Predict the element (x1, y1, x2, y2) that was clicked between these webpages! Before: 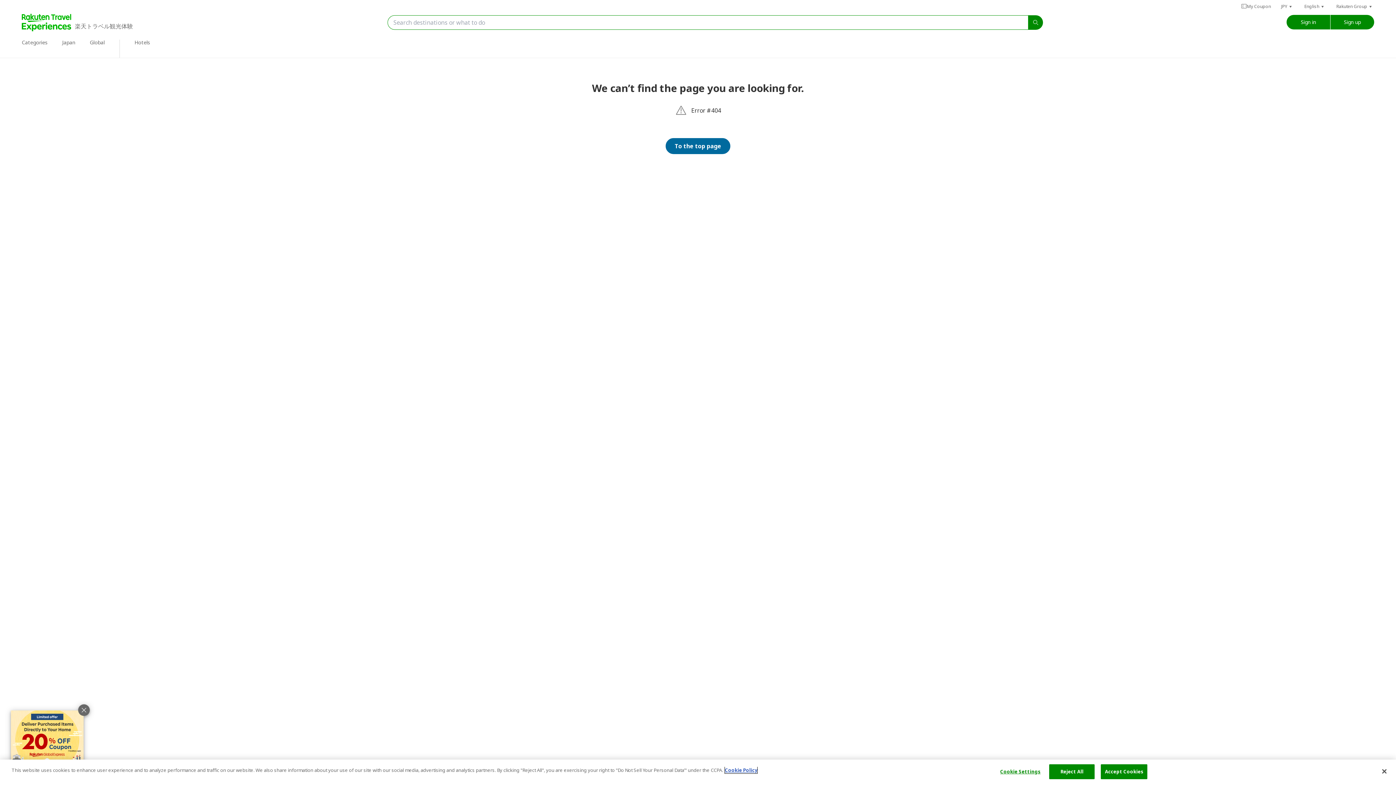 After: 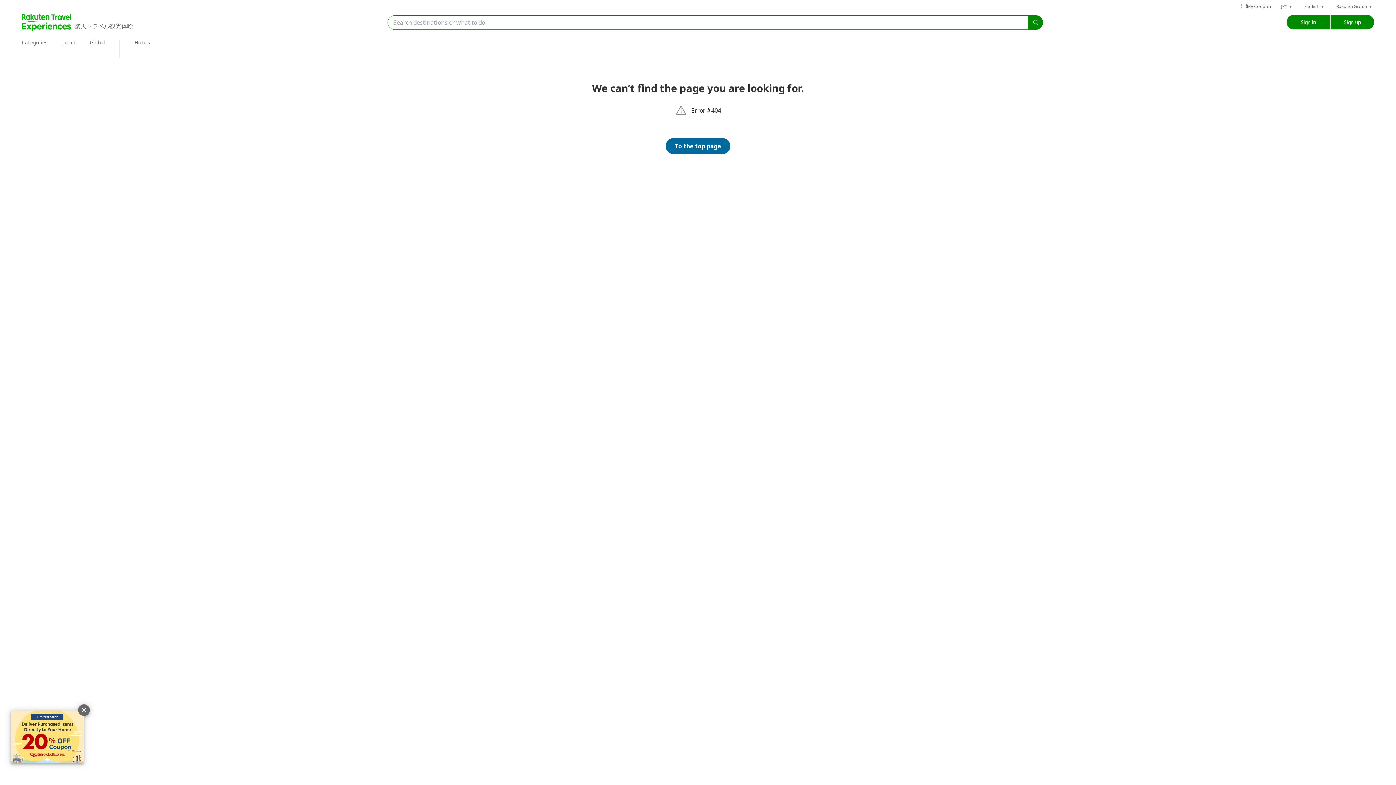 Action: bbox: (1376, 763, 1392, 779) label: Close